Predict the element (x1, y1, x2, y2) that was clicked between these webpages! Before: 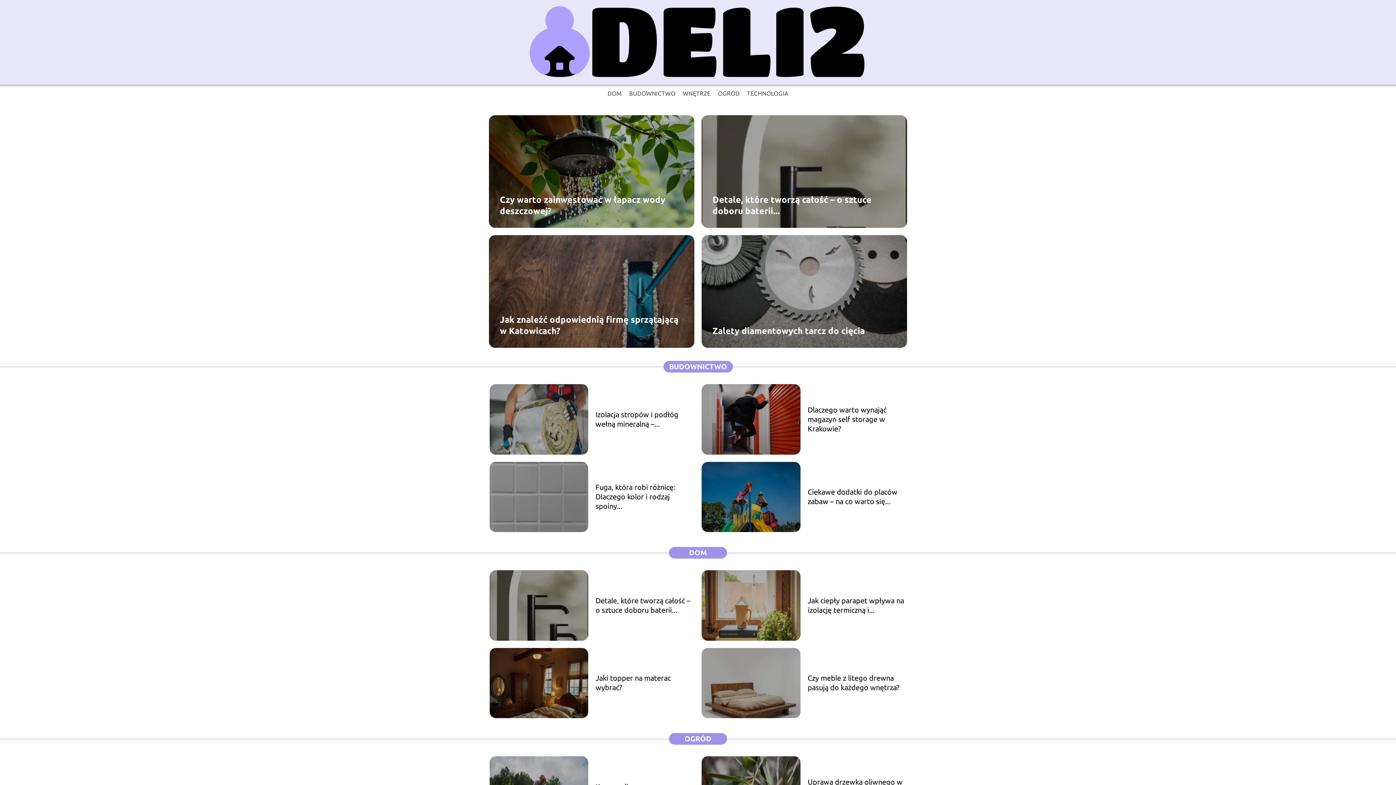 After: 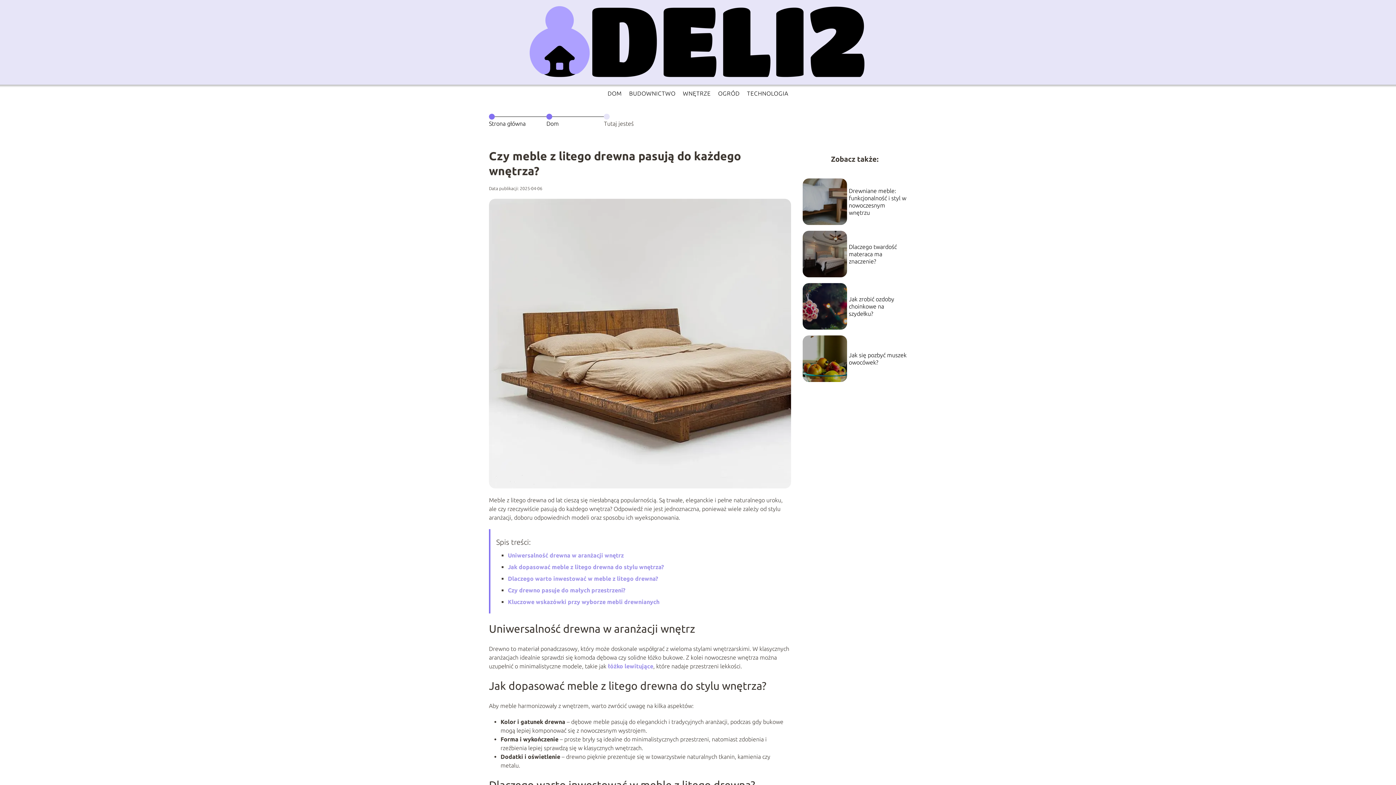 Action: bbox: (701, 648, 800, 718)